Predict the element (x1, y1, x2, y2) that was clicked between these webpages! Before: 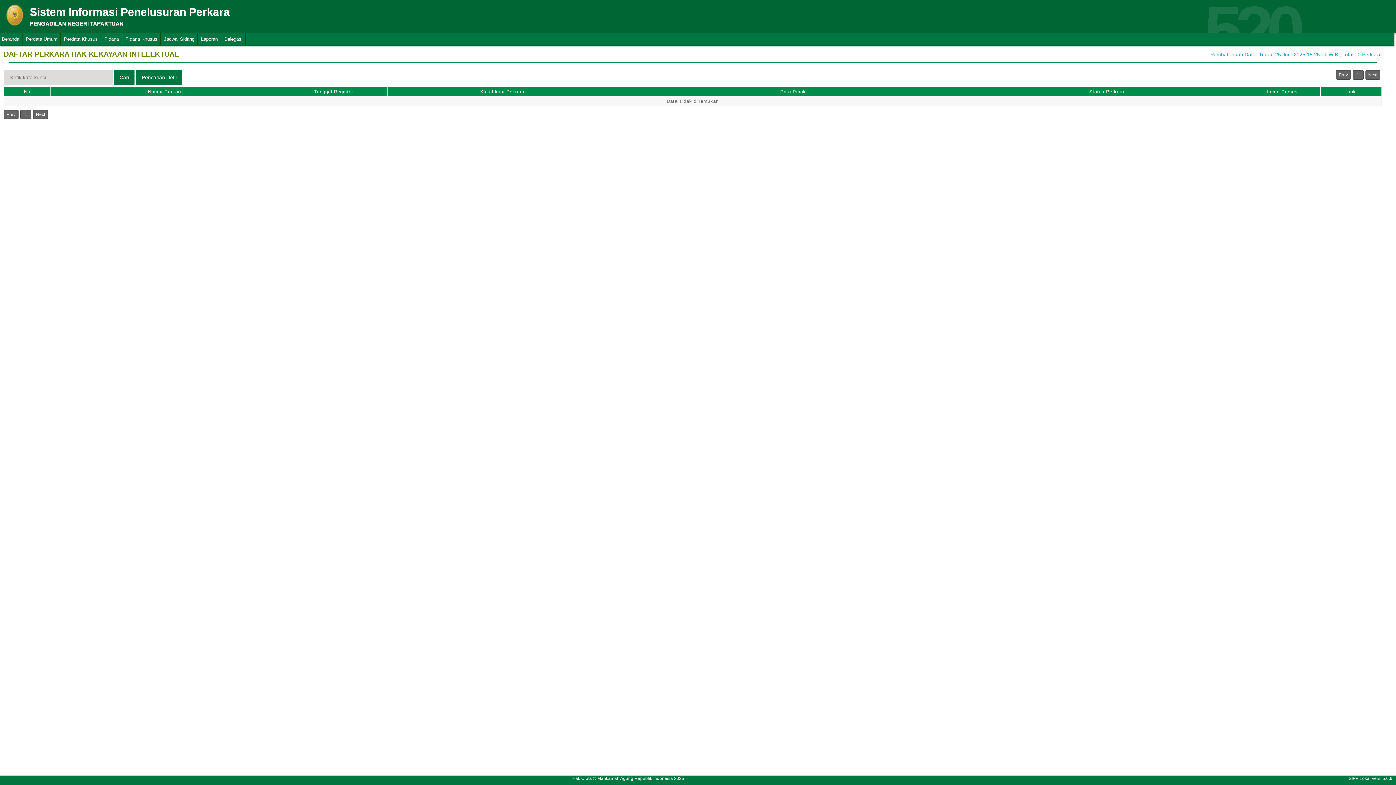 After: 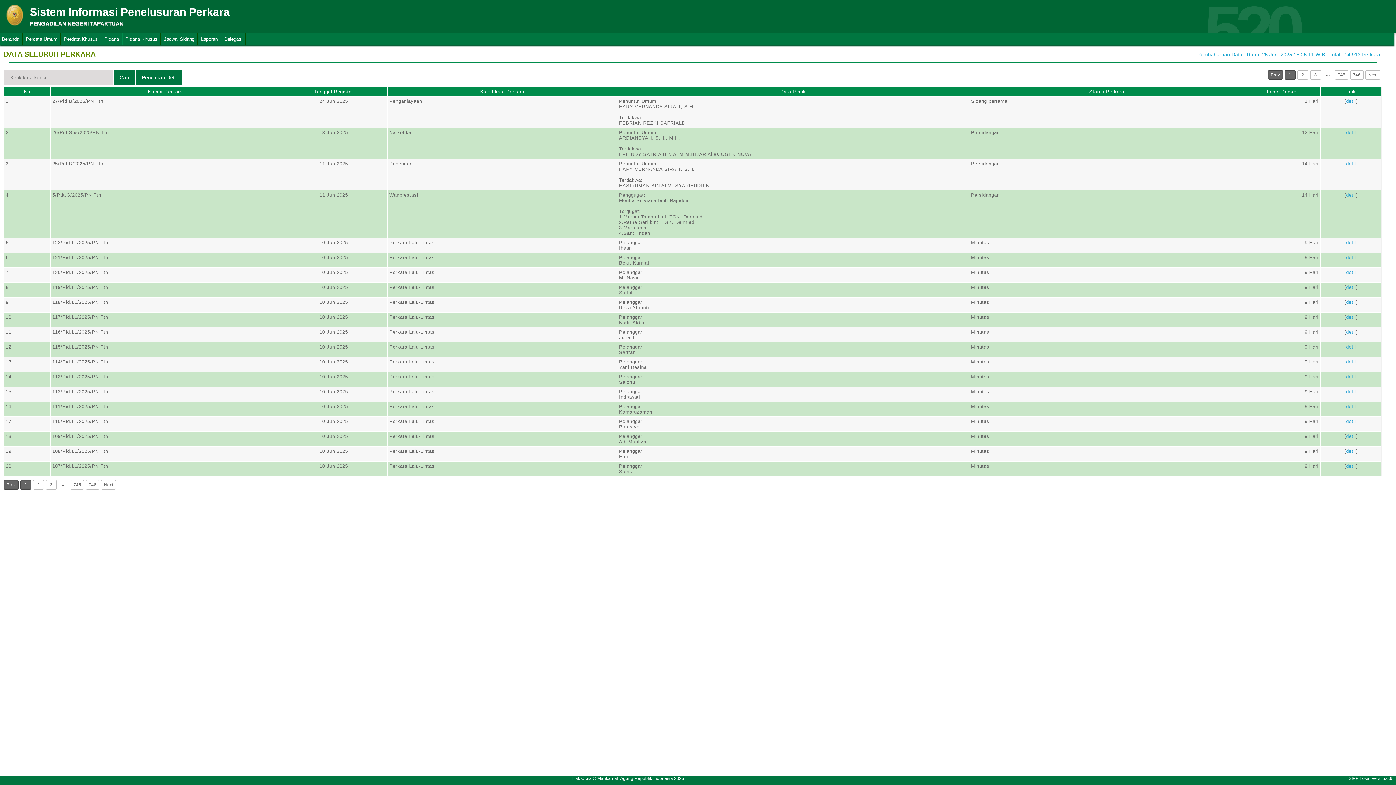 Action: bbox: (0, 0, 29, 12)